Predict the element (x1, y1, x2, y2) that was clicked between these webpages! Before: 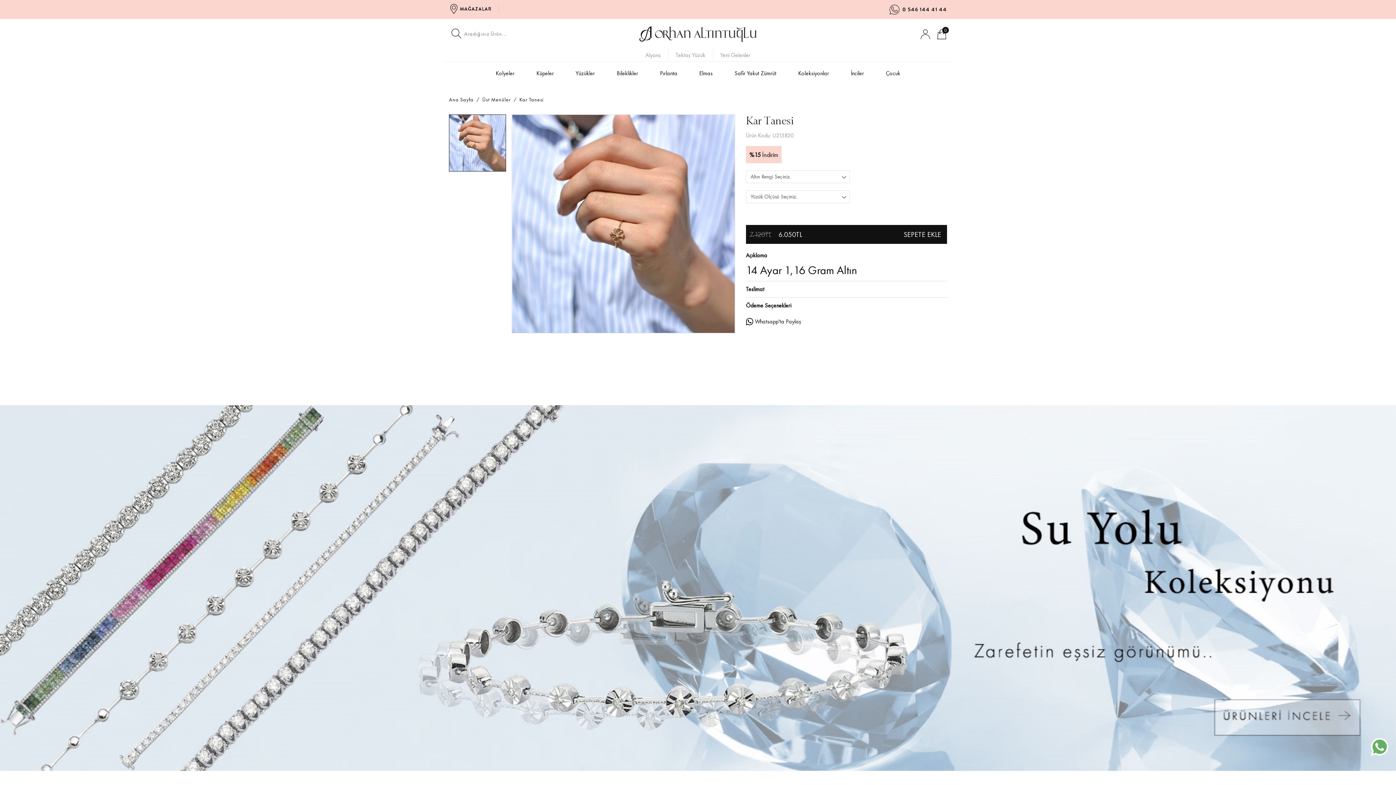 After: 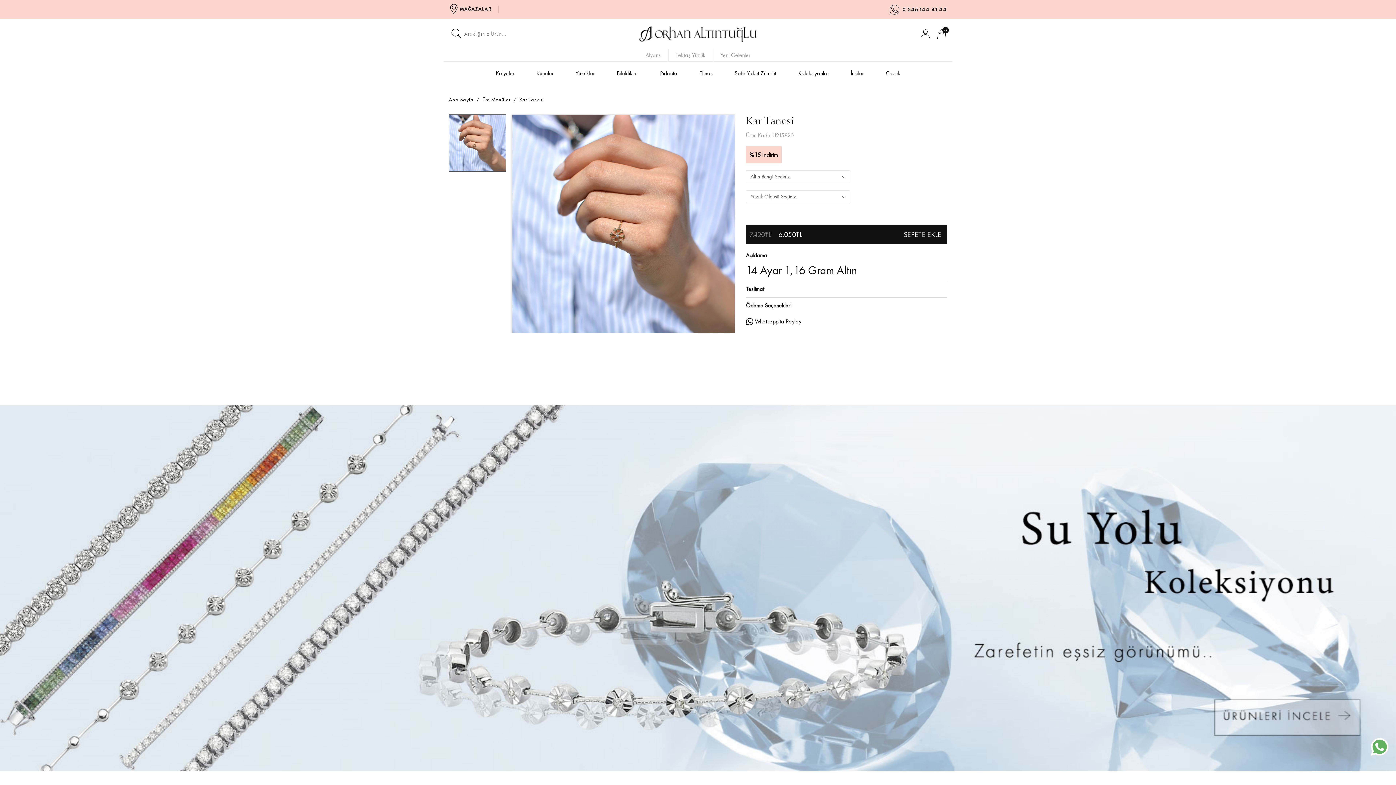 Action: label: Whatsapp'ta Paylaş bbox: (746, 317, 801, 326)